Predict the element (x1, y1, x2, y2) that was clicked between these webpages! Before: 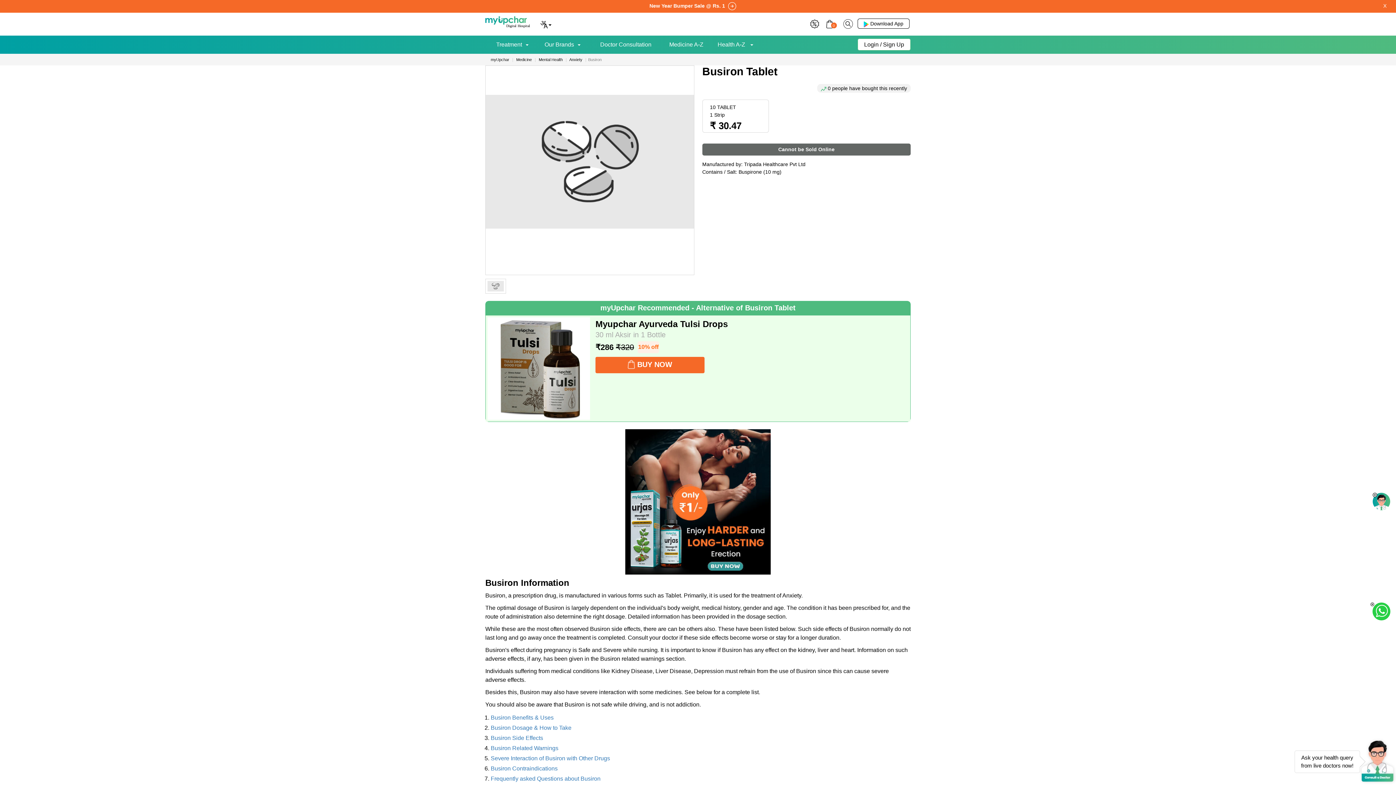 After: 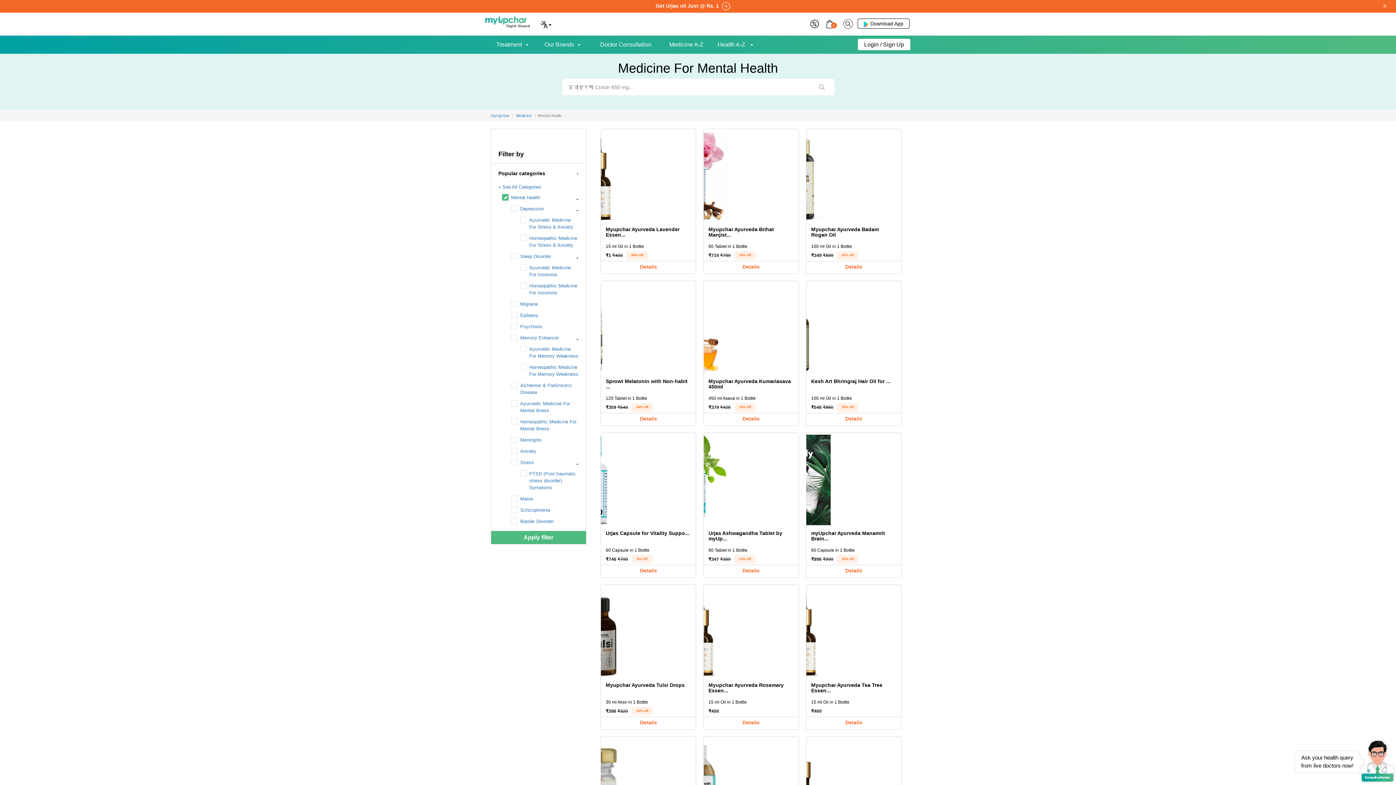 Action: bbox: (538, 57, 562, 61) label: Mental Health